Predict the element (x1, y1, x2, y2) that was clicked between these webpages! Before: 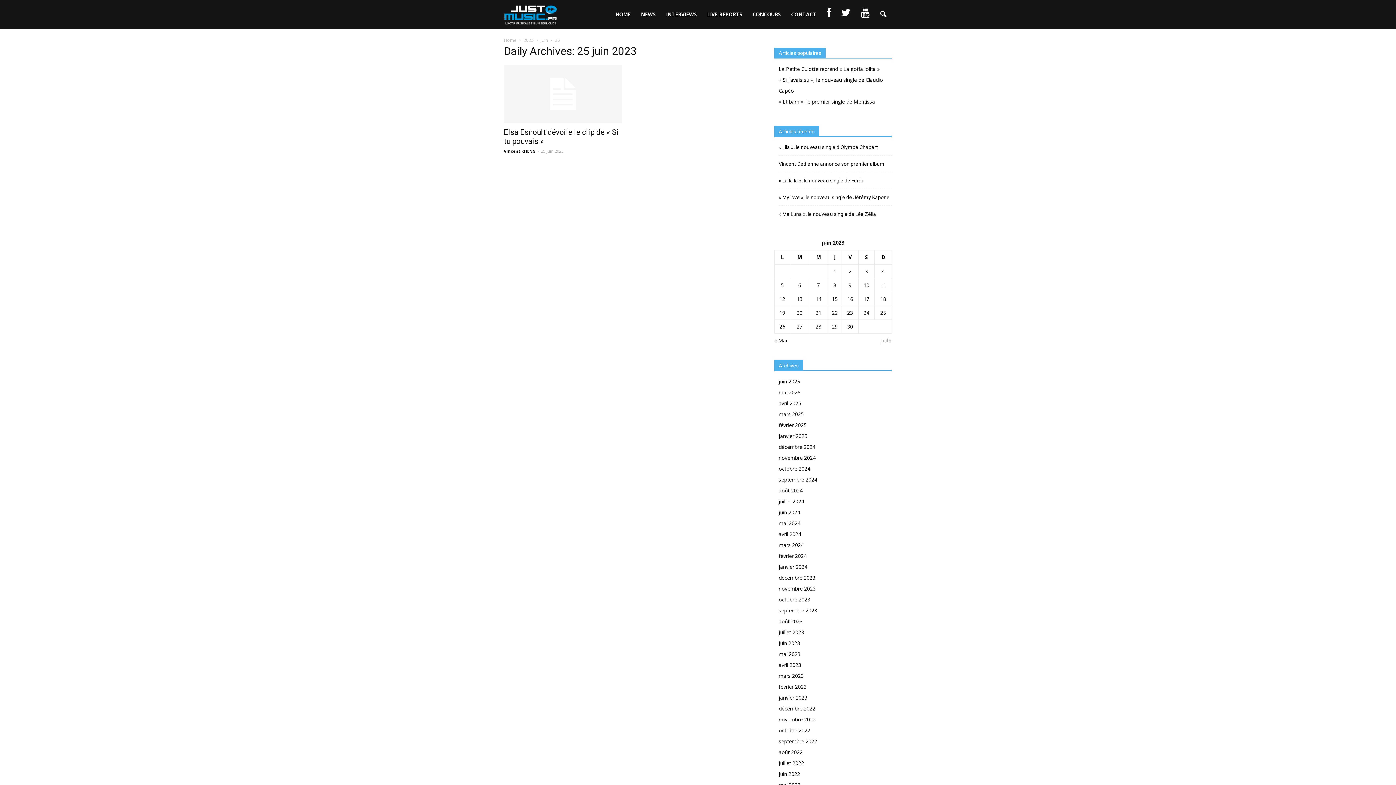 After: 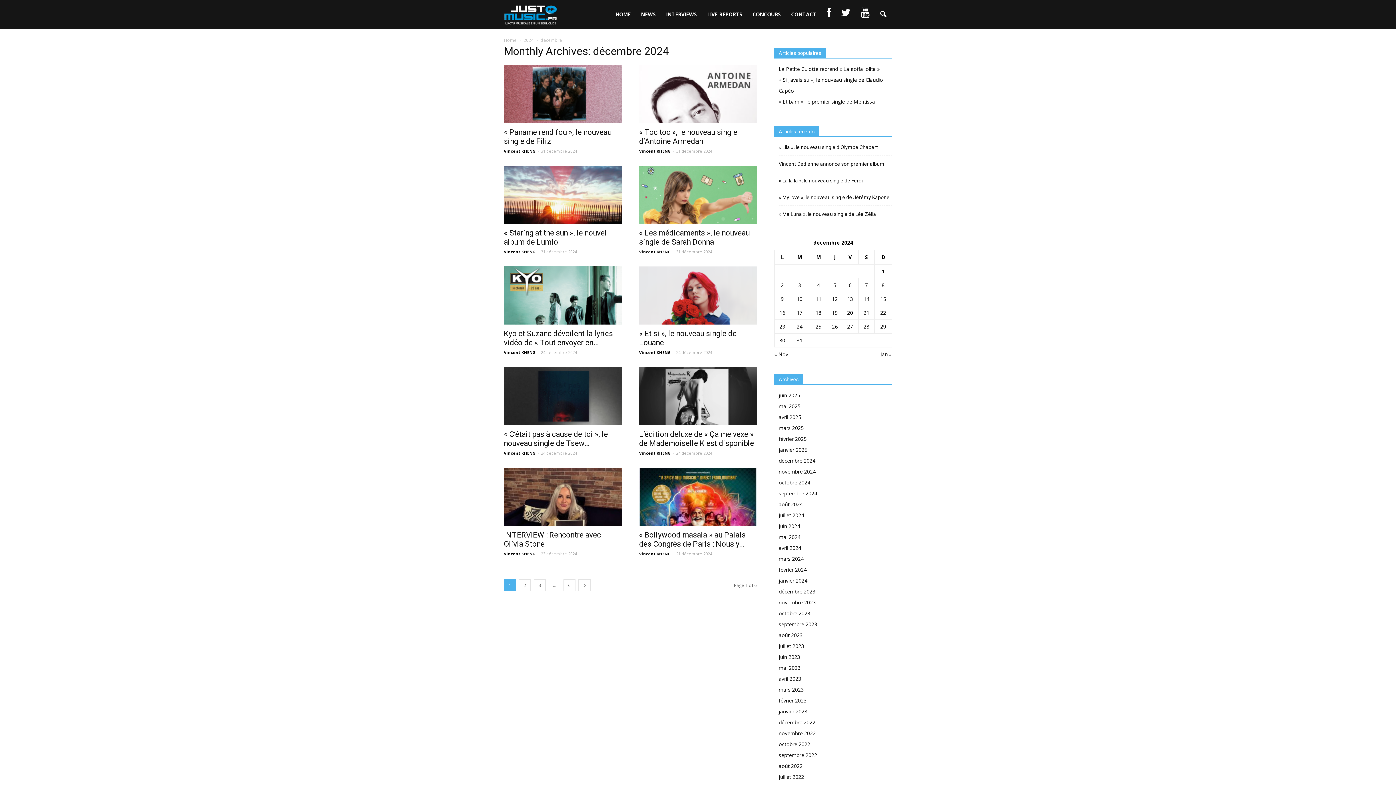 Action: label: décembre 2024 bbox: (778, 443, 815, 450)